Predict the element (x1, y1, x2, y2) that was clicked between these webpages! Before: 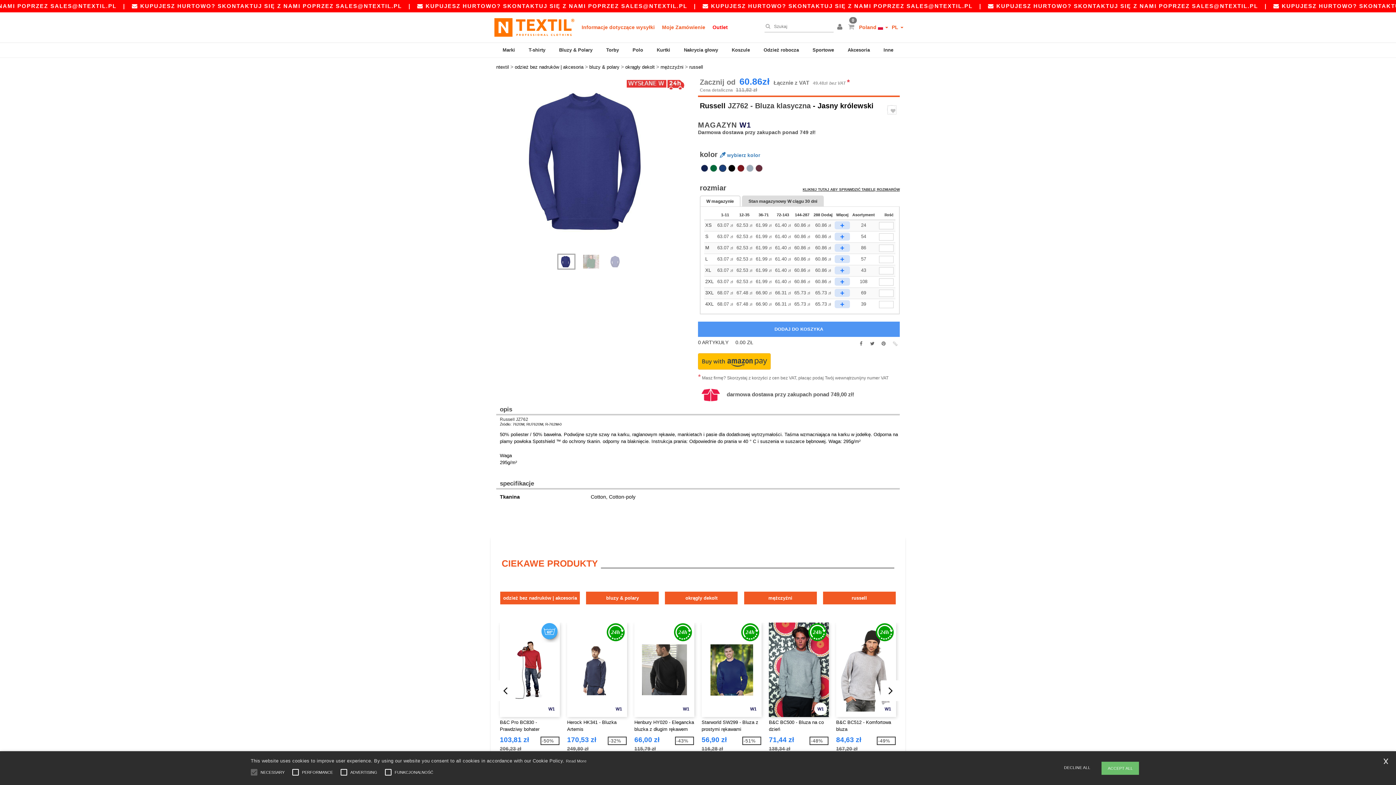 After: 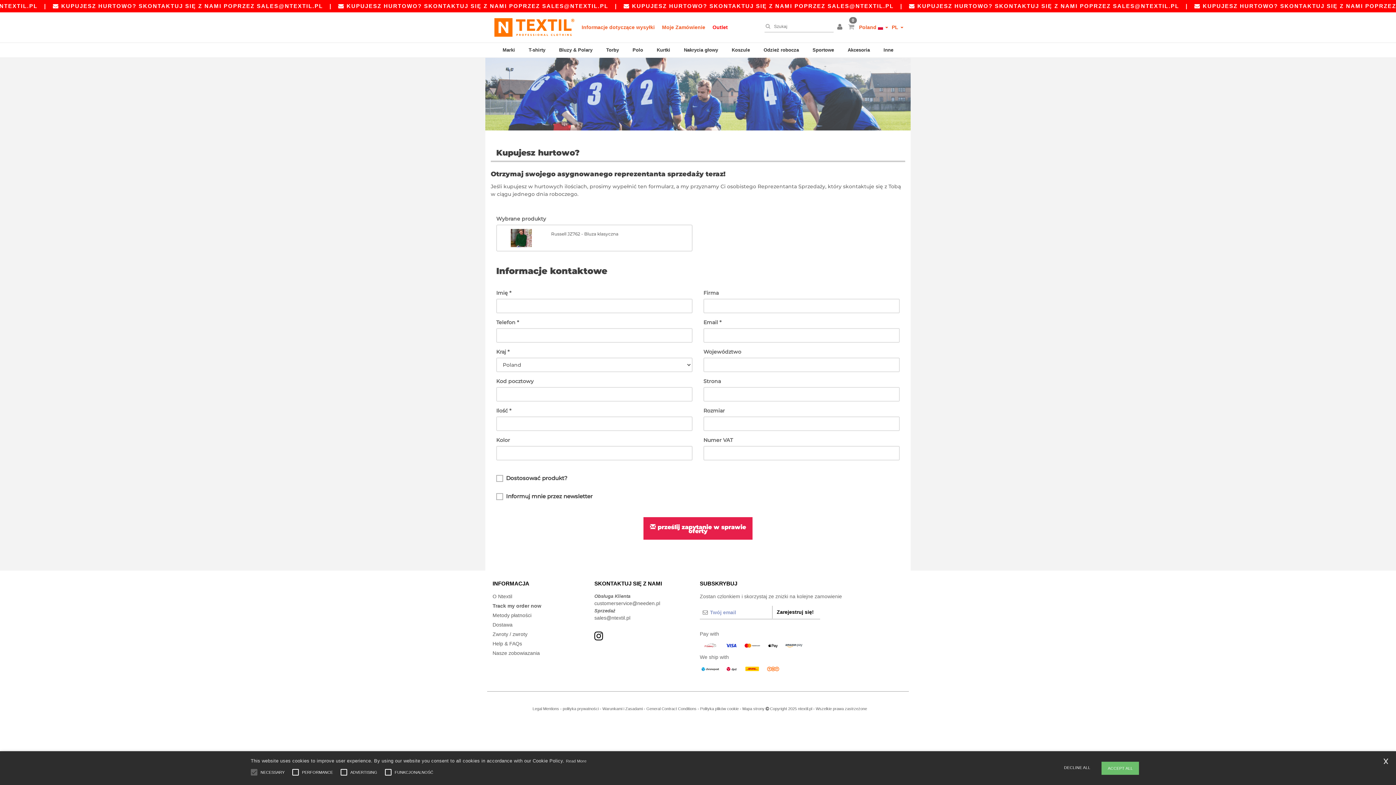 Action: label: + bbox: (834, 277, 850, 285)